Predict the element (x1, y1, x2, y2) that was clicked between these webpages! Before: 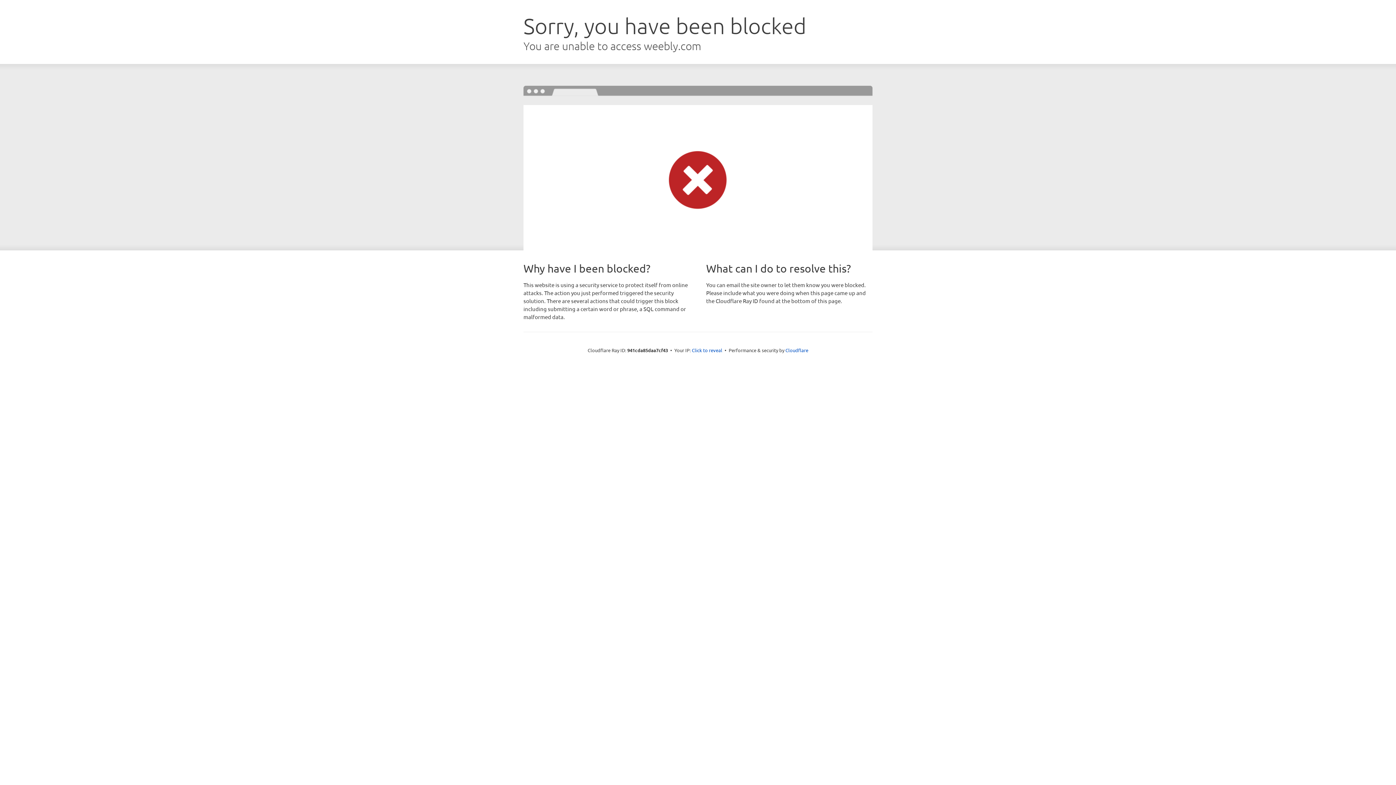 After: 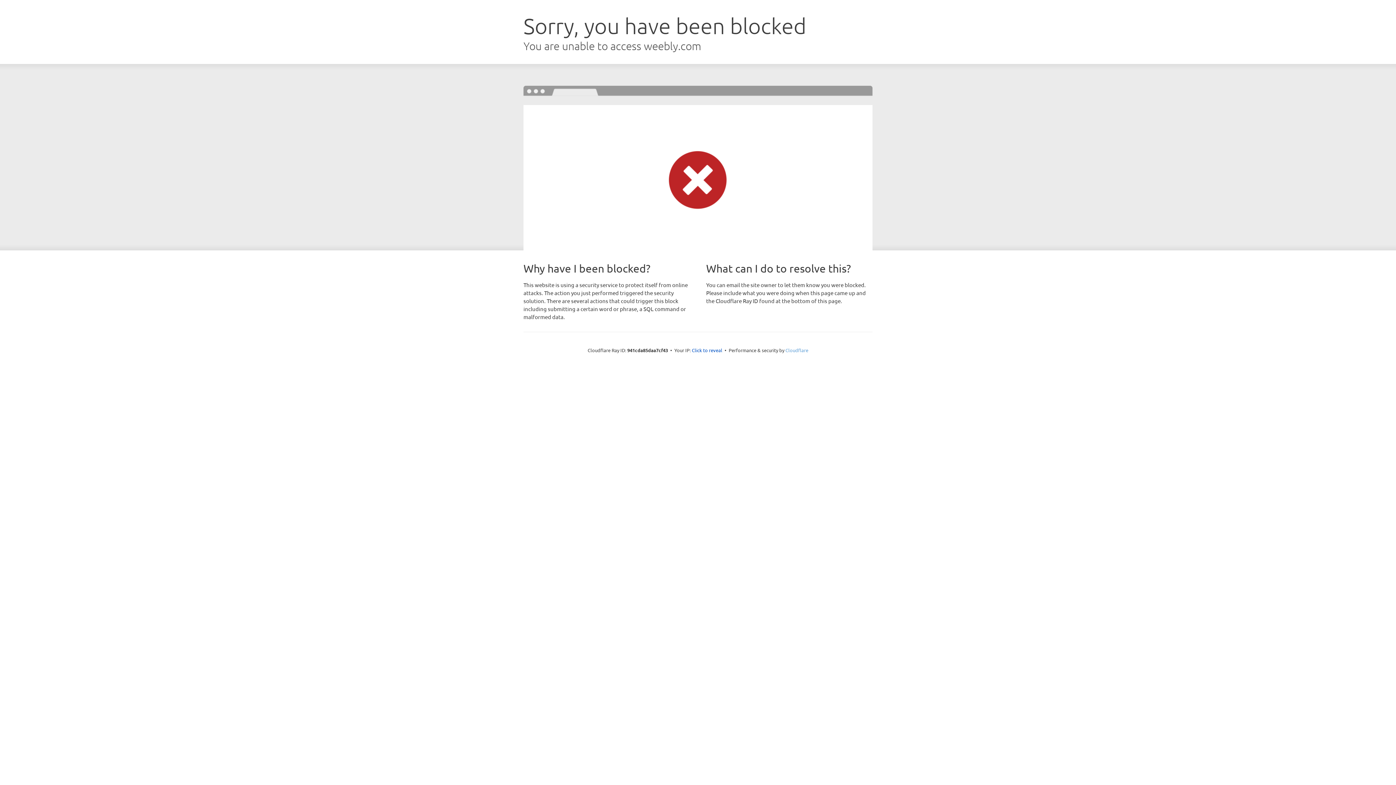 Action: label: Cloudflare bbox: (785, 347, 808, 353)